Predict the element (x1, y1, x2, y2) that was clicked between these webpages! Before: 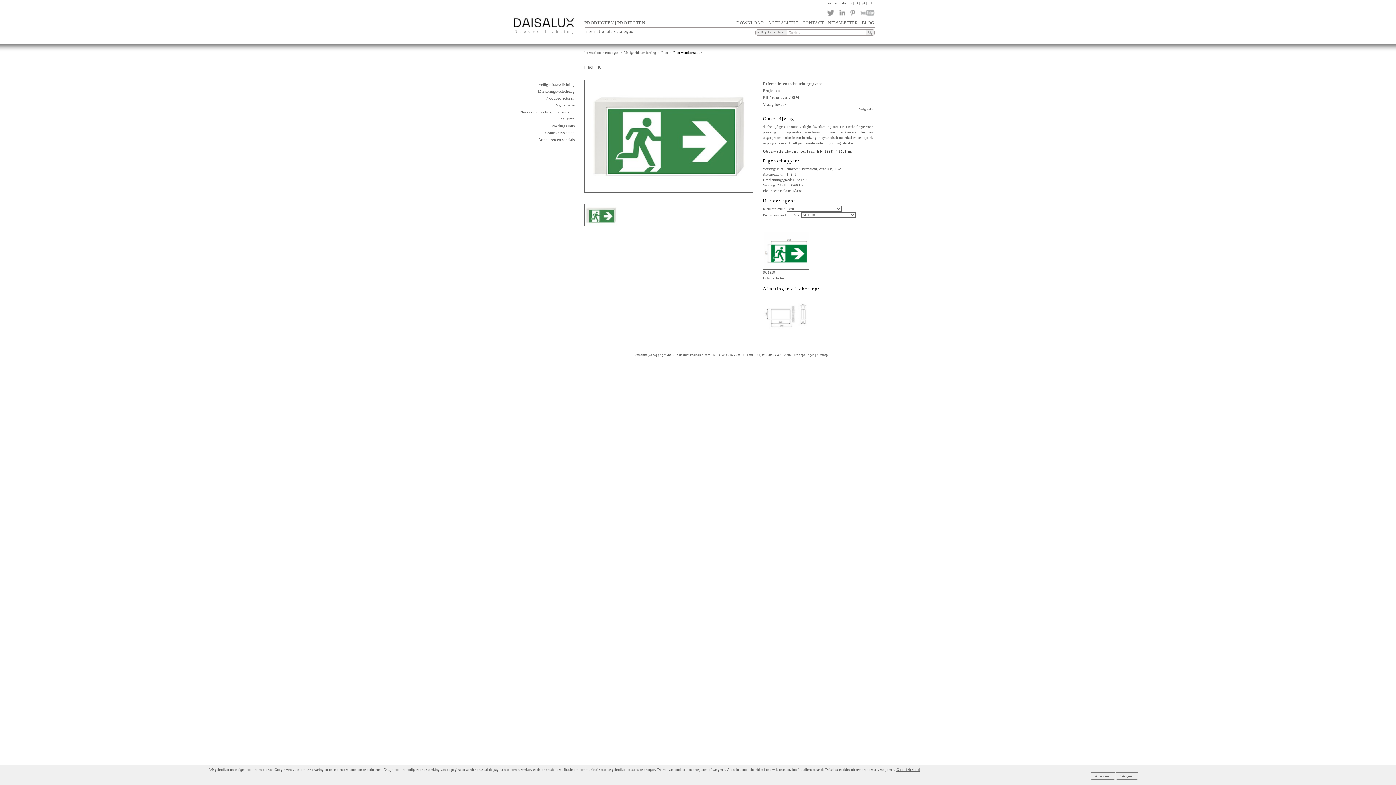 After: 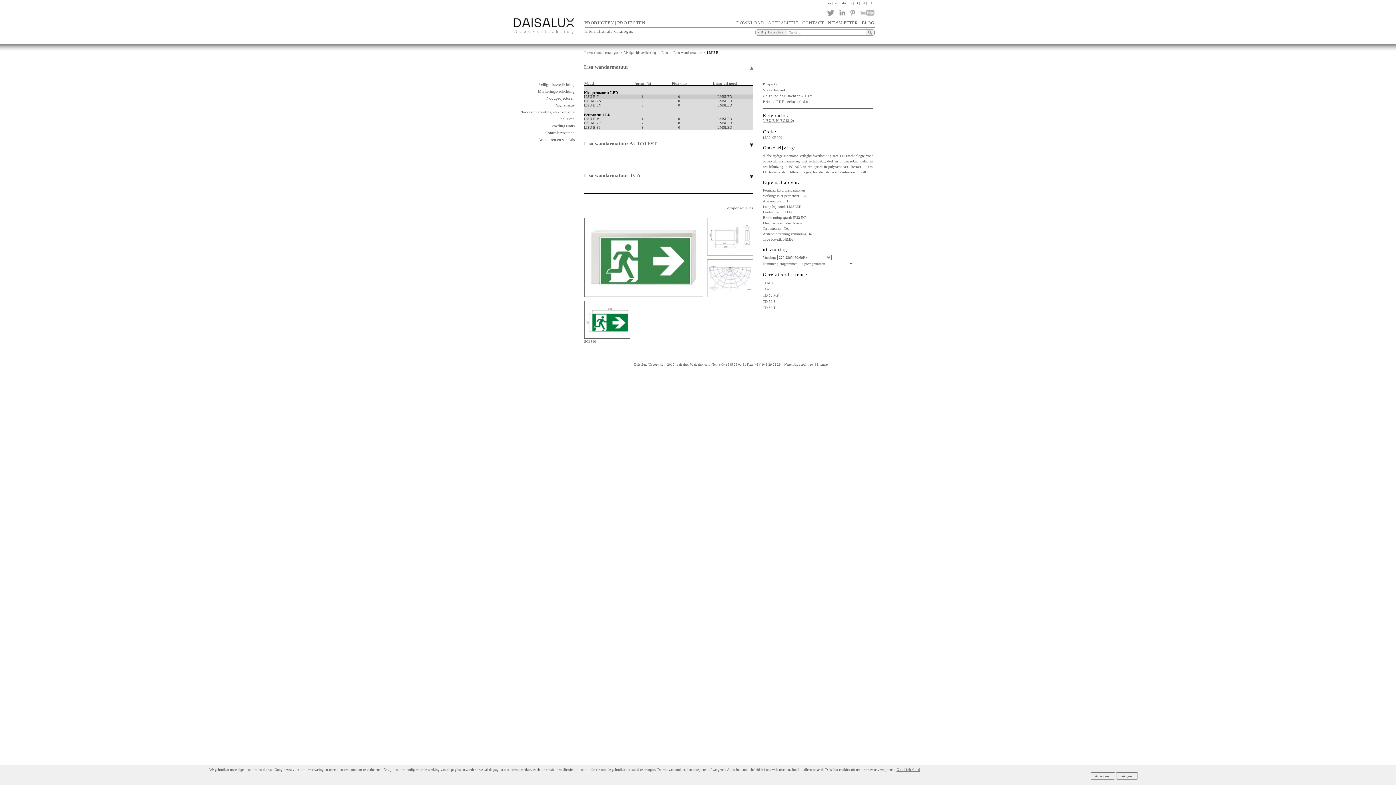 Action: bbox: (763, 81, 822, 85) label: Referenties en technische gegevens